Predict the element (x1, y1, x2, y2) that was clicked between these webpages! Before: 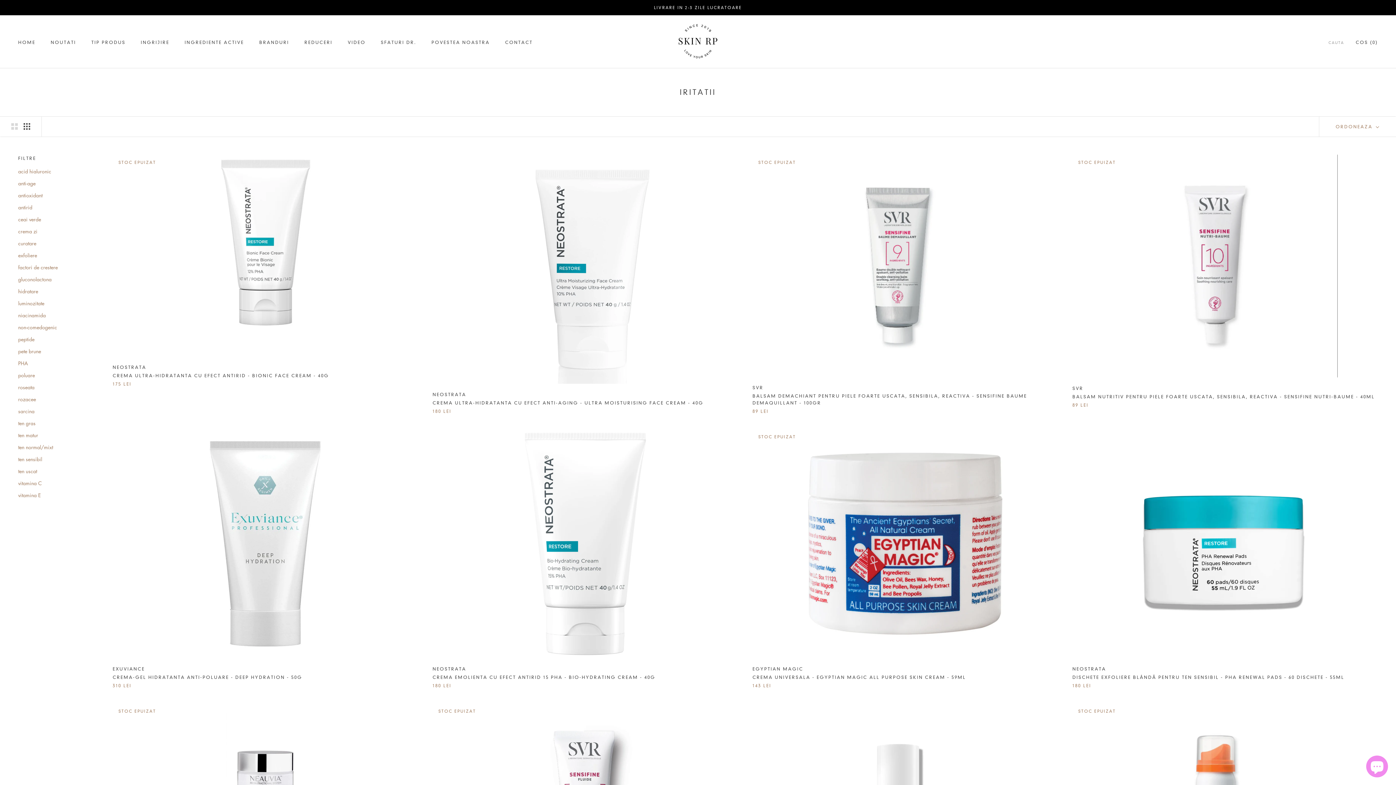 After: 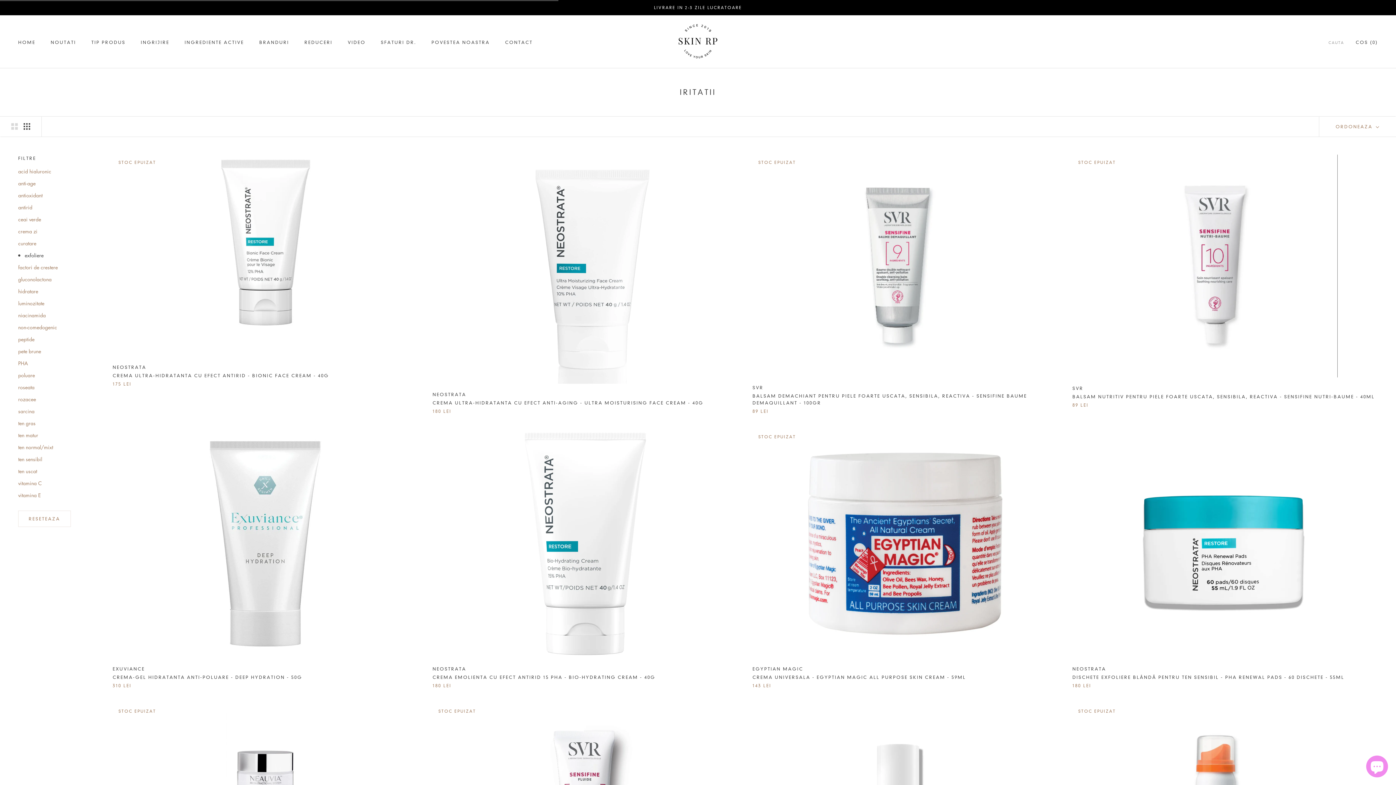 Action: label: exfoliere bbox: (18, 251, 90, 259)